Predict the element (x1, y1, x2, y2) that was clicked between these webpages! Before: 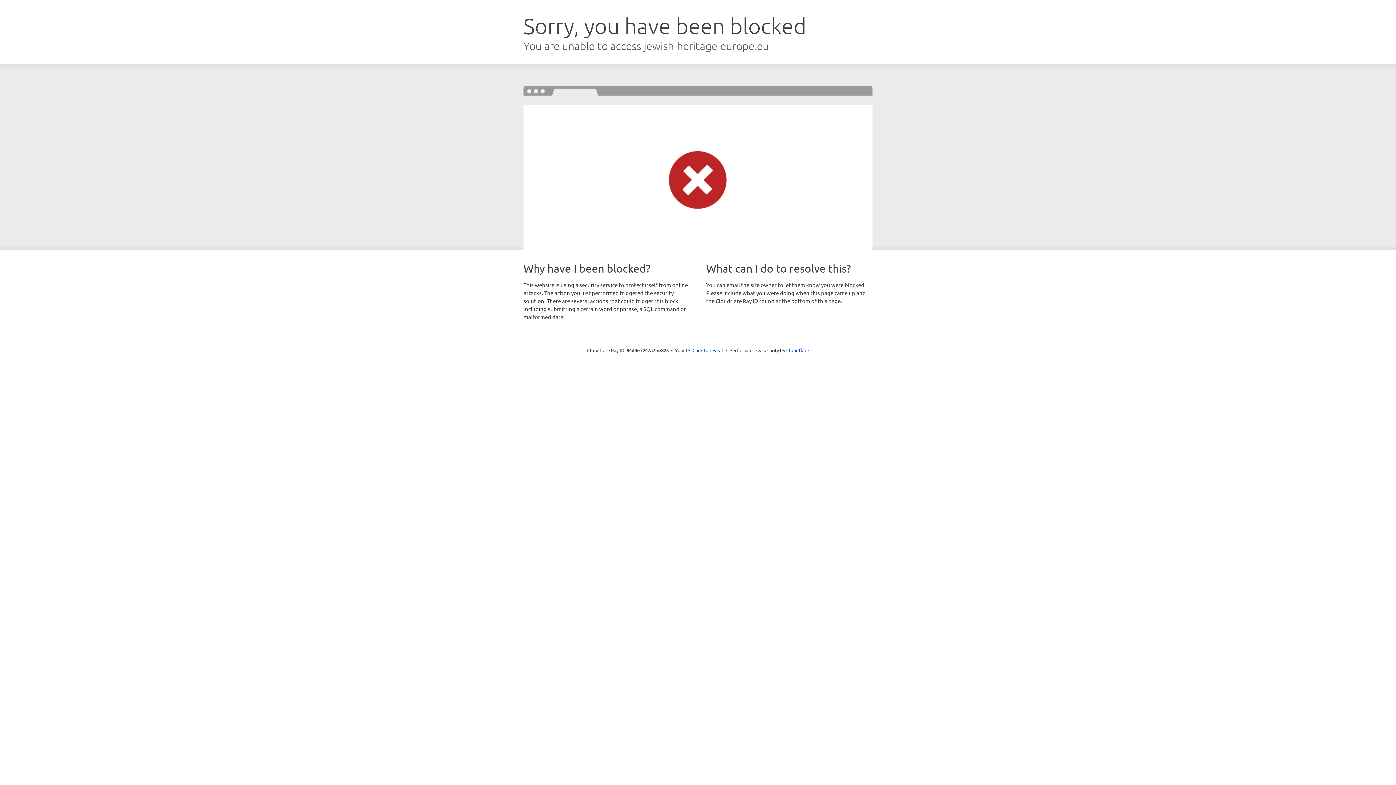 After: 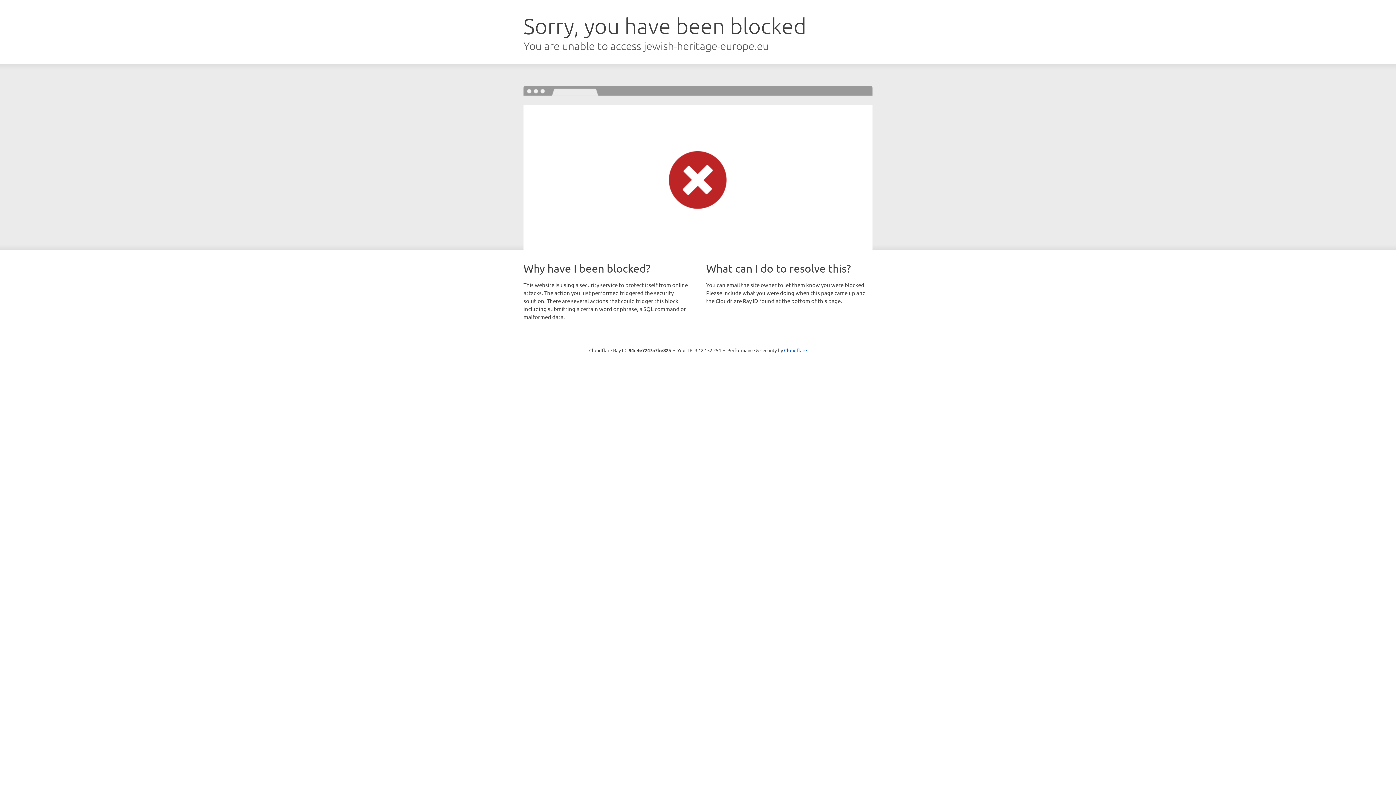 Action: bbox: (692, 346, 723, 353) label: Click to reveal